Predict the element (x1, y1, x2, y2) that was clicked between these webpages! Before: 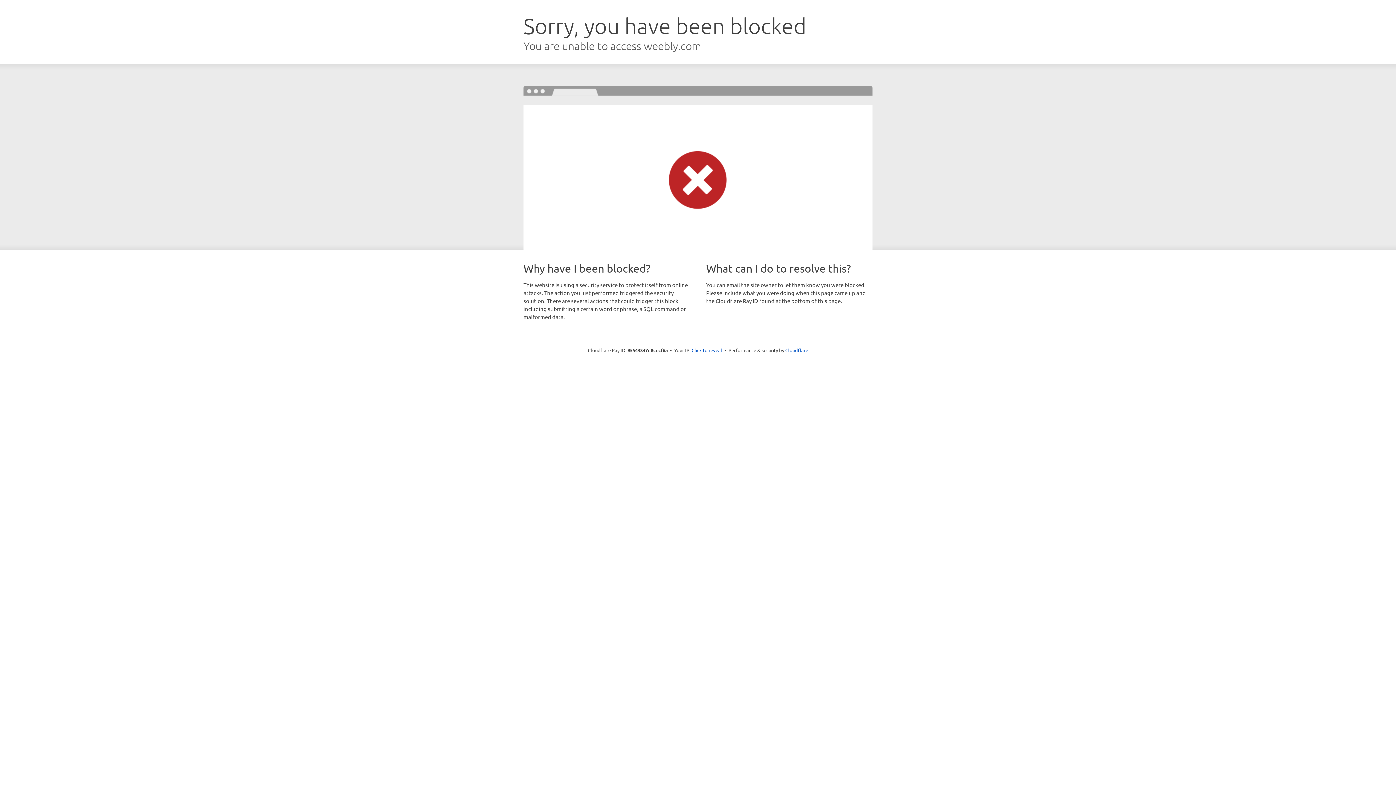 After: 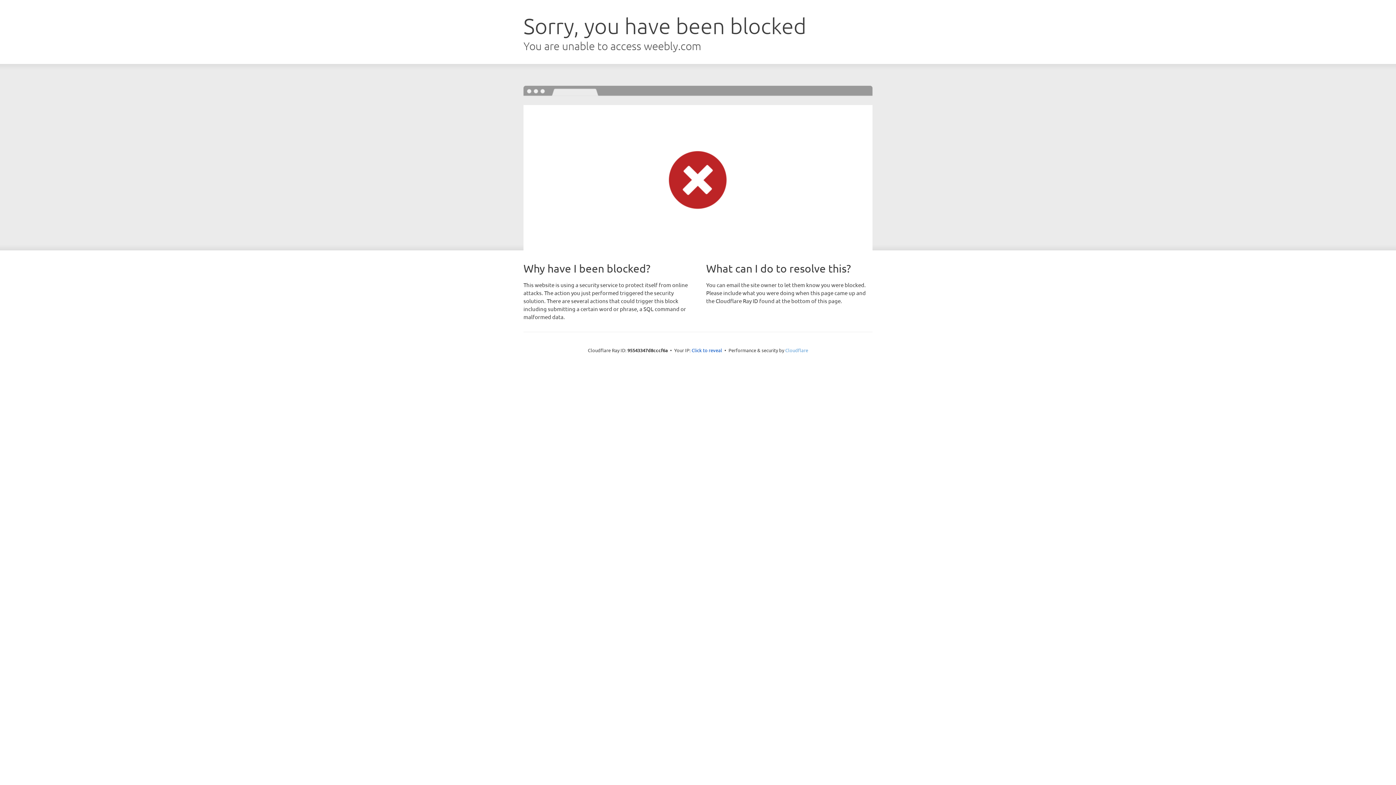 Action: label: Cloudflare bbox: (785, 347, 808, 353)